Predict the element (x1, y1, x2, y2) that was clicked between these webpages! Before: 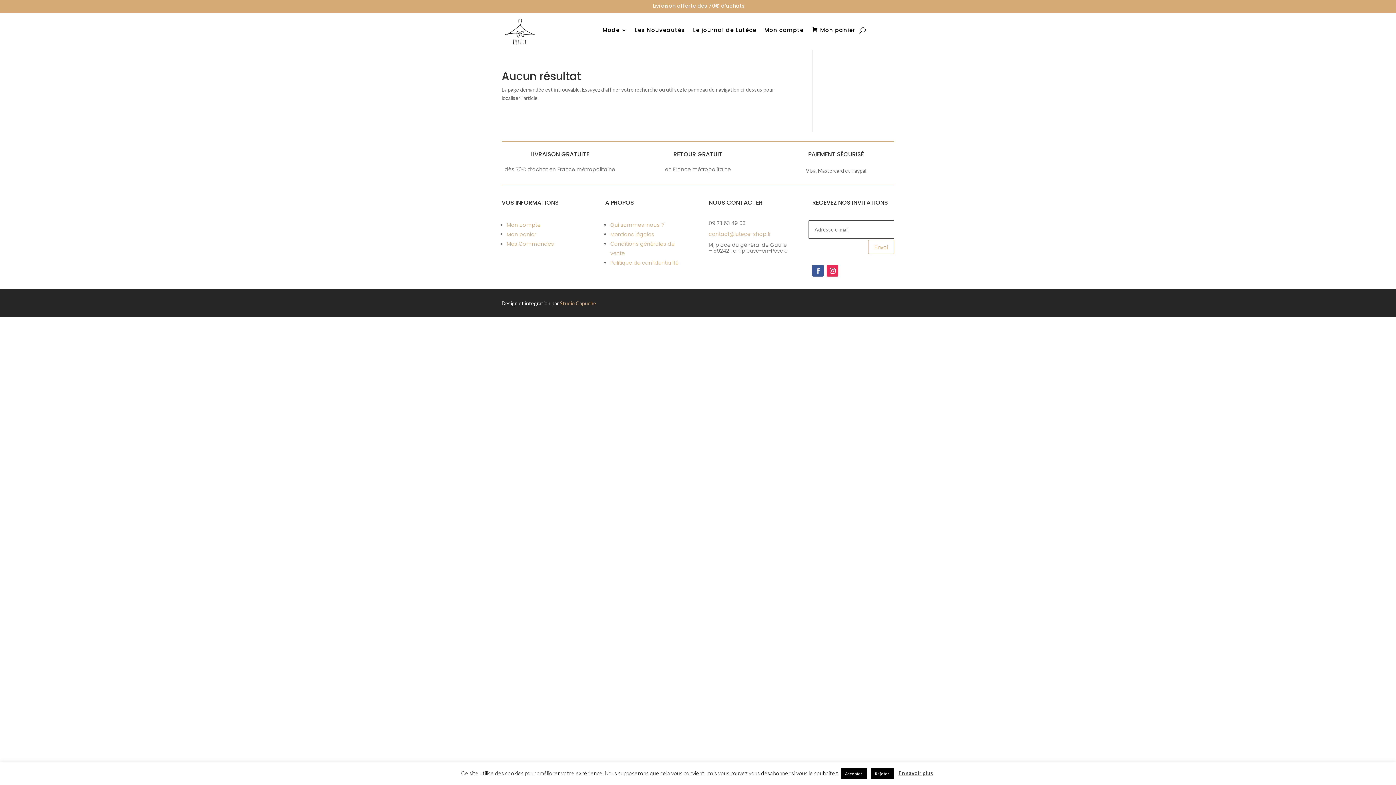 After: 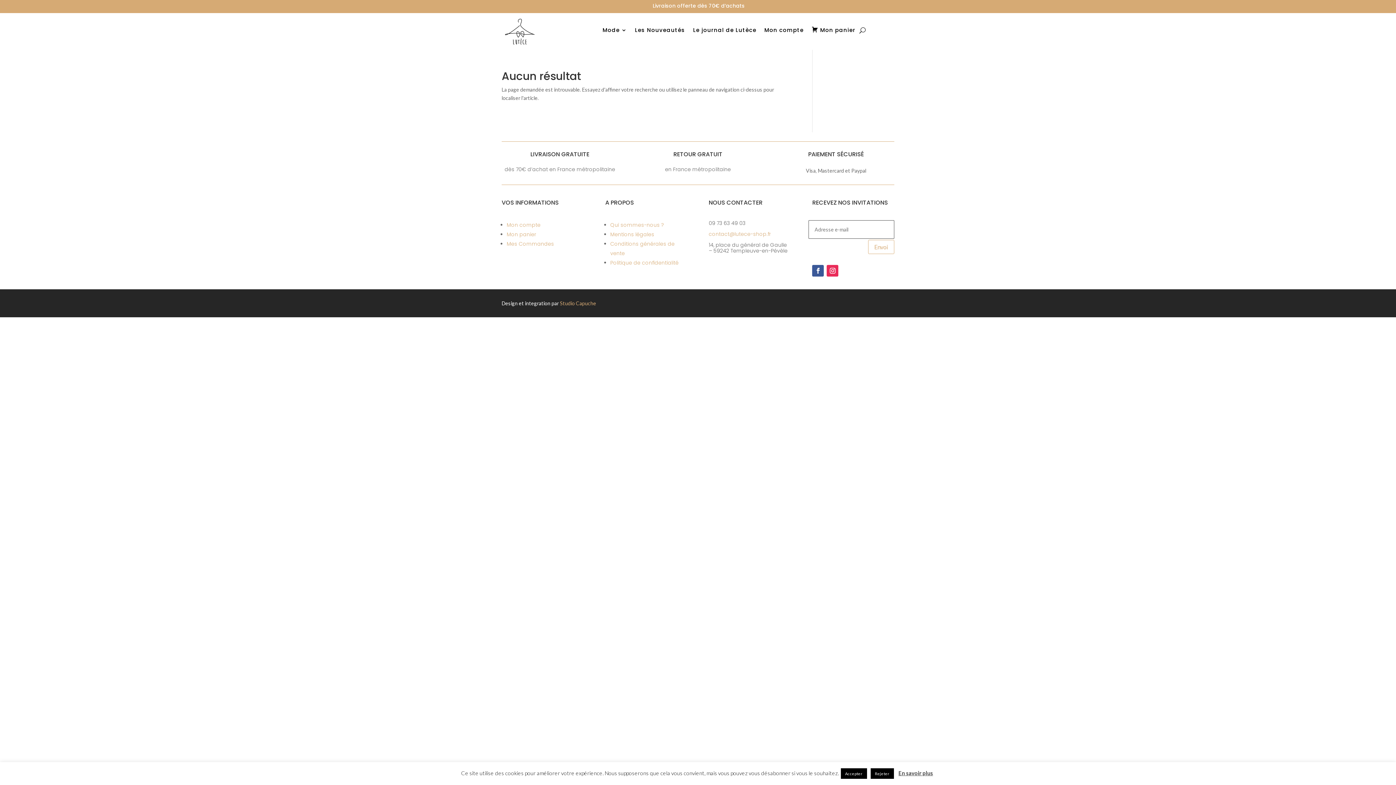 Action: bbox: (812, 264, 824, 276)